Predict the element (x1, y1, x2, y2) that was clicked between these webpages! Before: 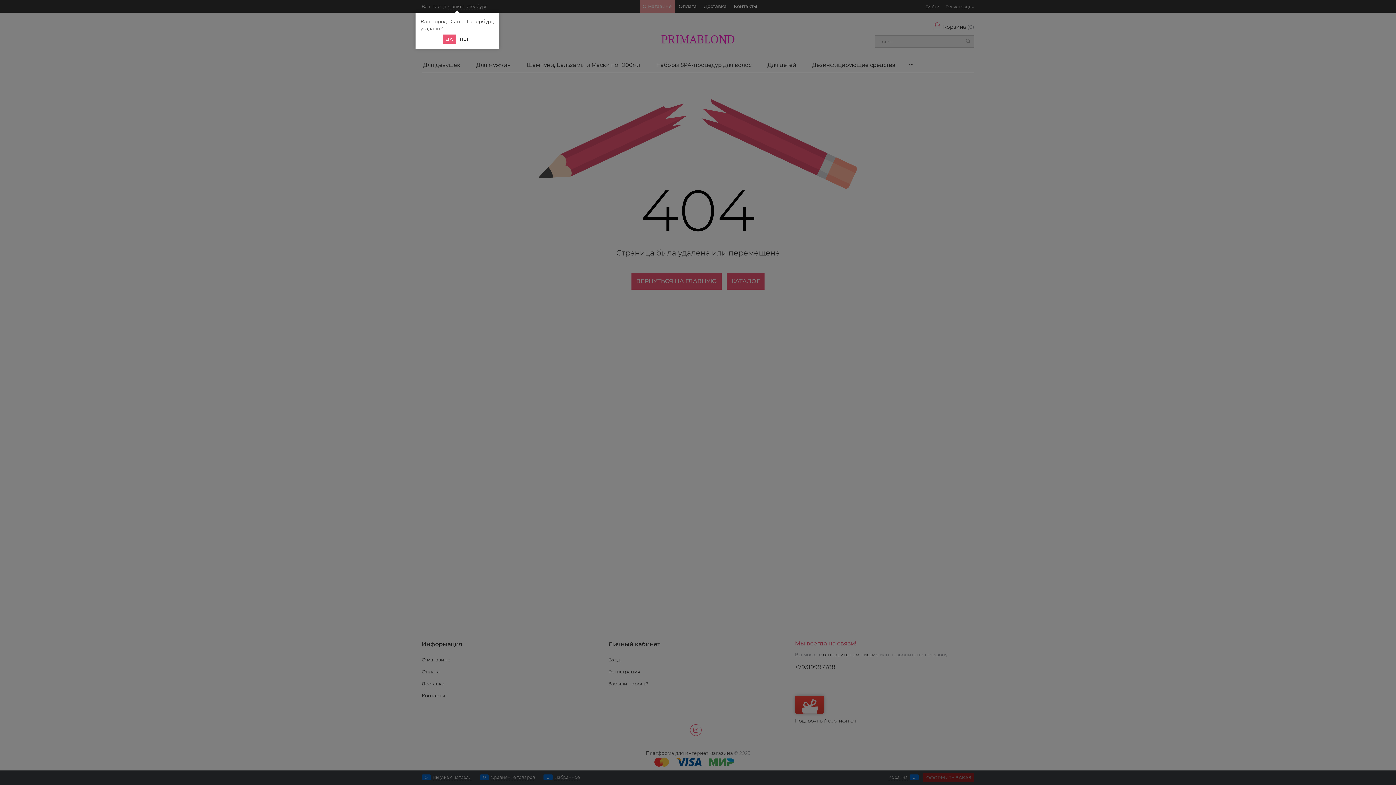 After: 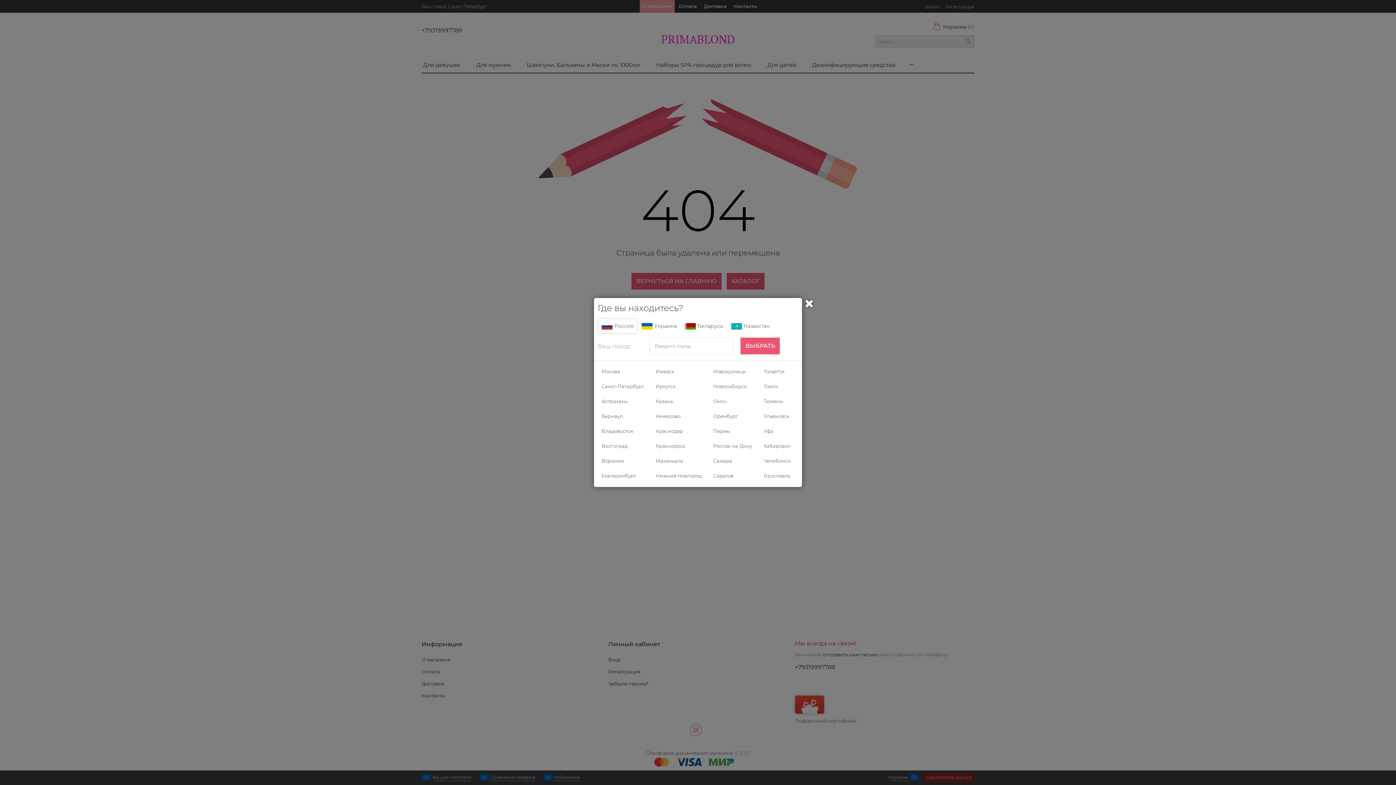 Action: bbox: (456, 34, 471, 43) label: НЕТ